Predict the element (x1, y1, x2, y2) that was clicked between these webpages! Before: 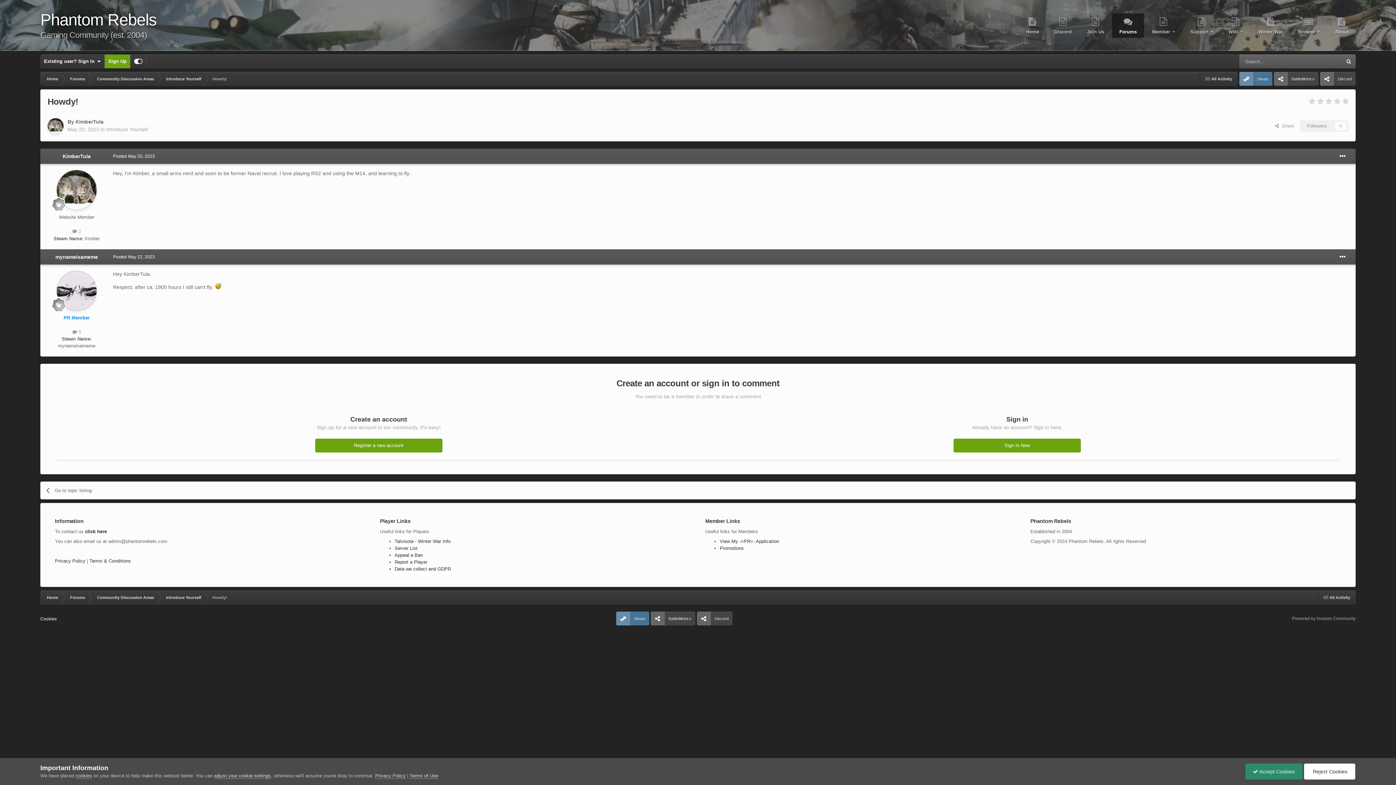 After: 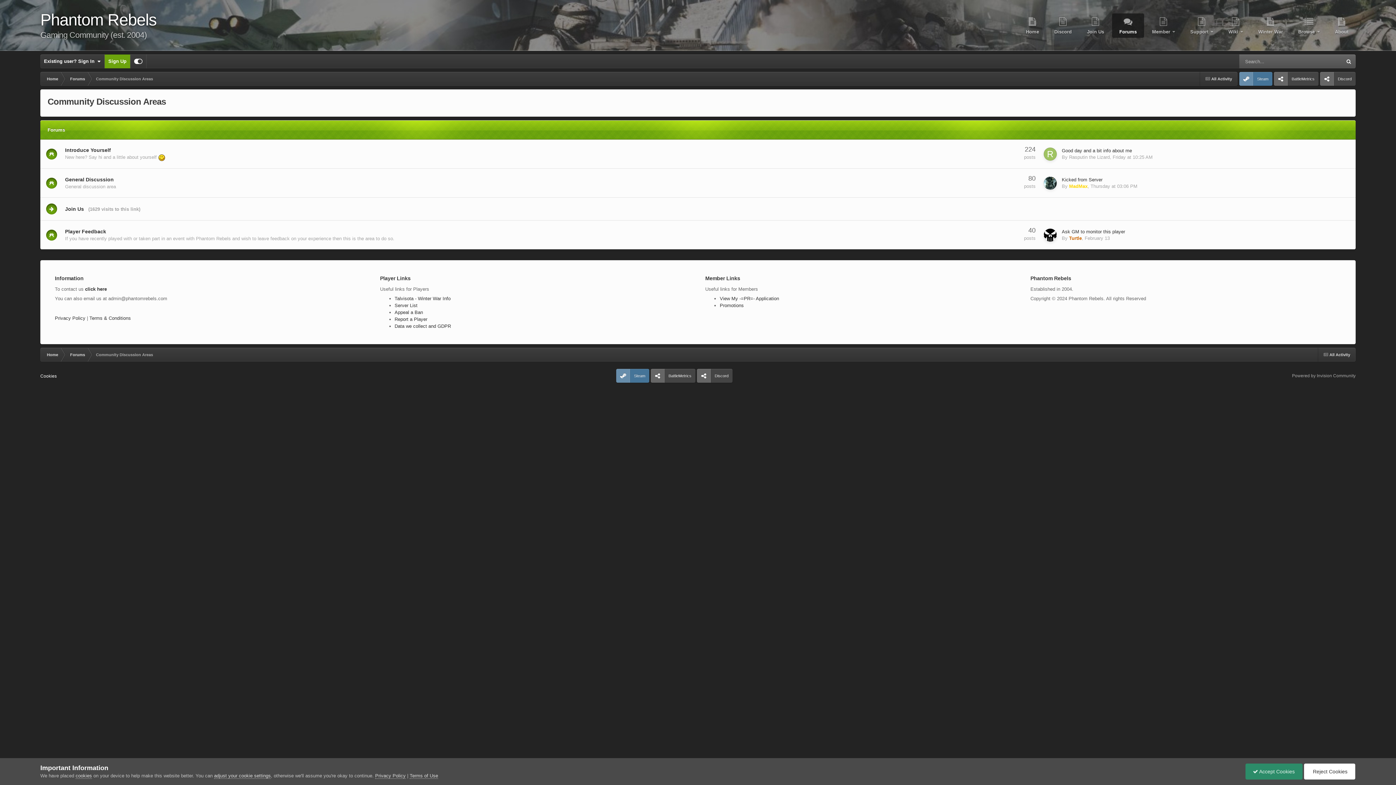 Action: label: Community Discussion Areas bbox: (90, 72, 159, 85)